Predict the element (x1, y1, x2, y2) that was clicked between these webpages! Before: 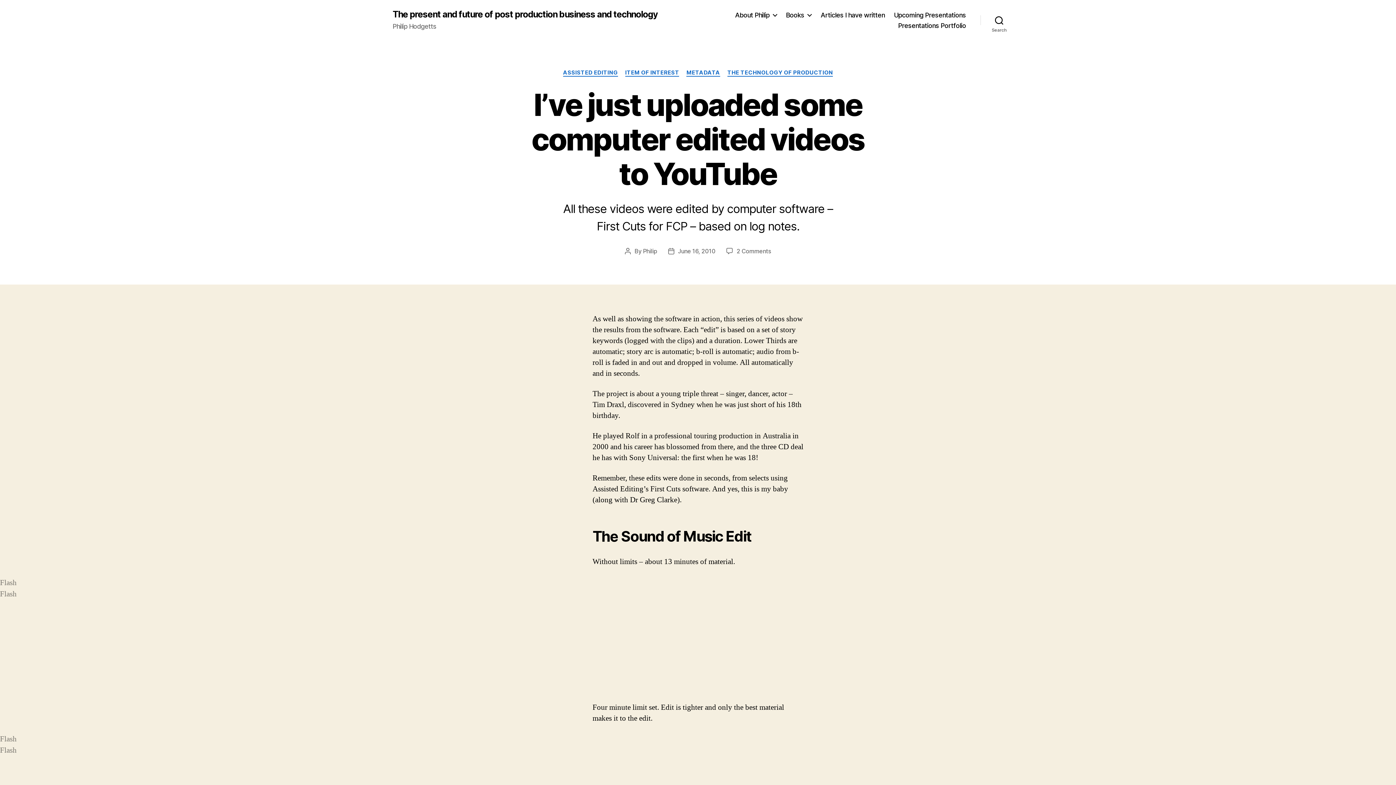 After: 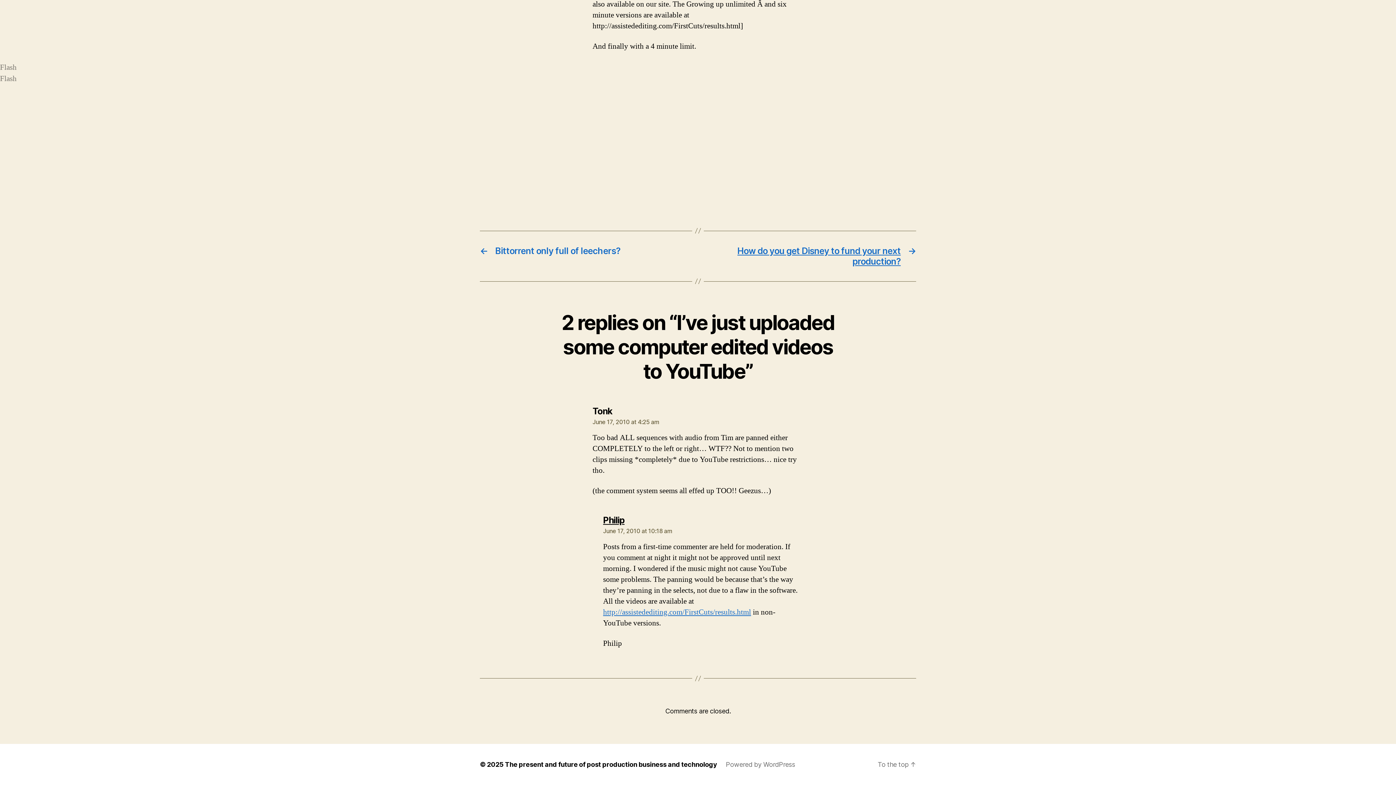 Action: label: 2 Comments
on I’ve just uploaded some computer edited videos to YouTube bbox: (736, 247, 771, 254)